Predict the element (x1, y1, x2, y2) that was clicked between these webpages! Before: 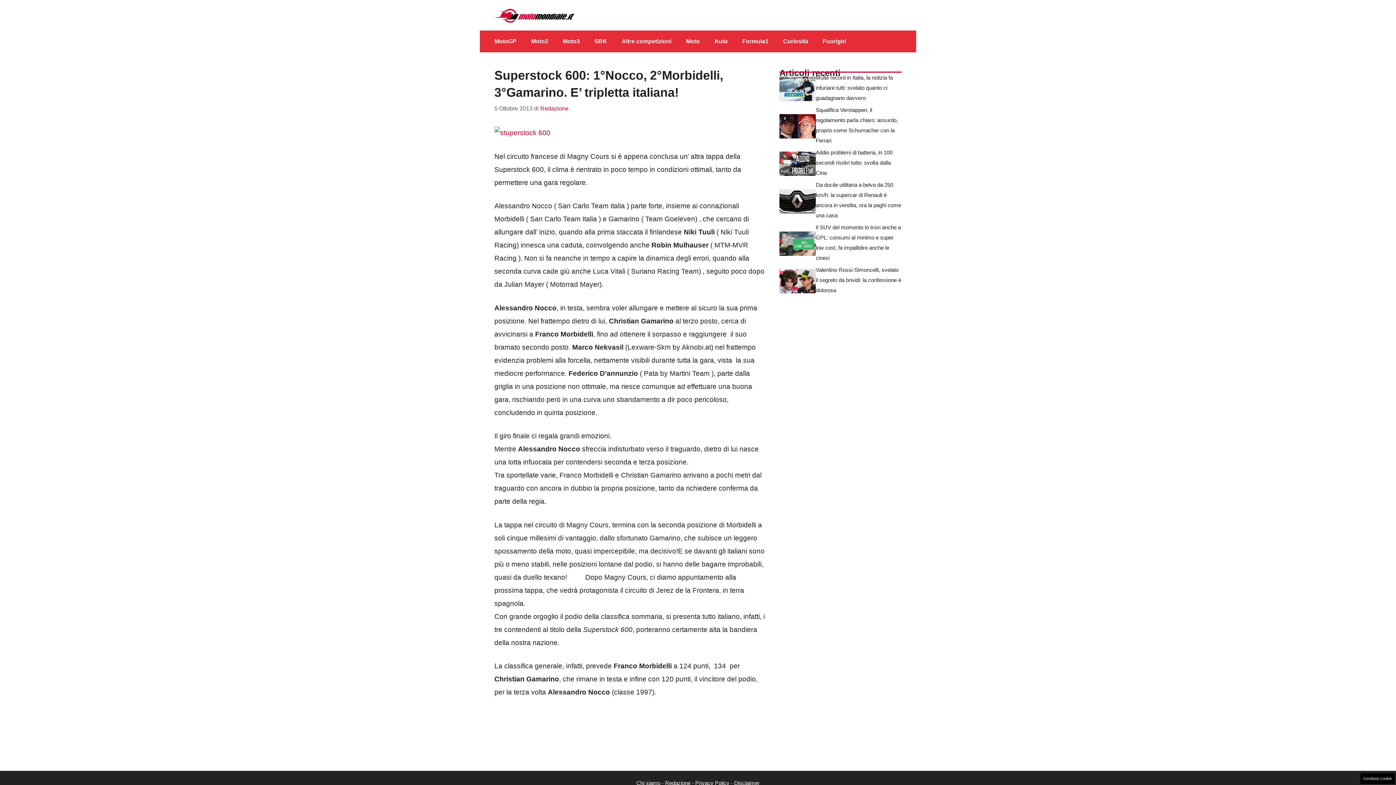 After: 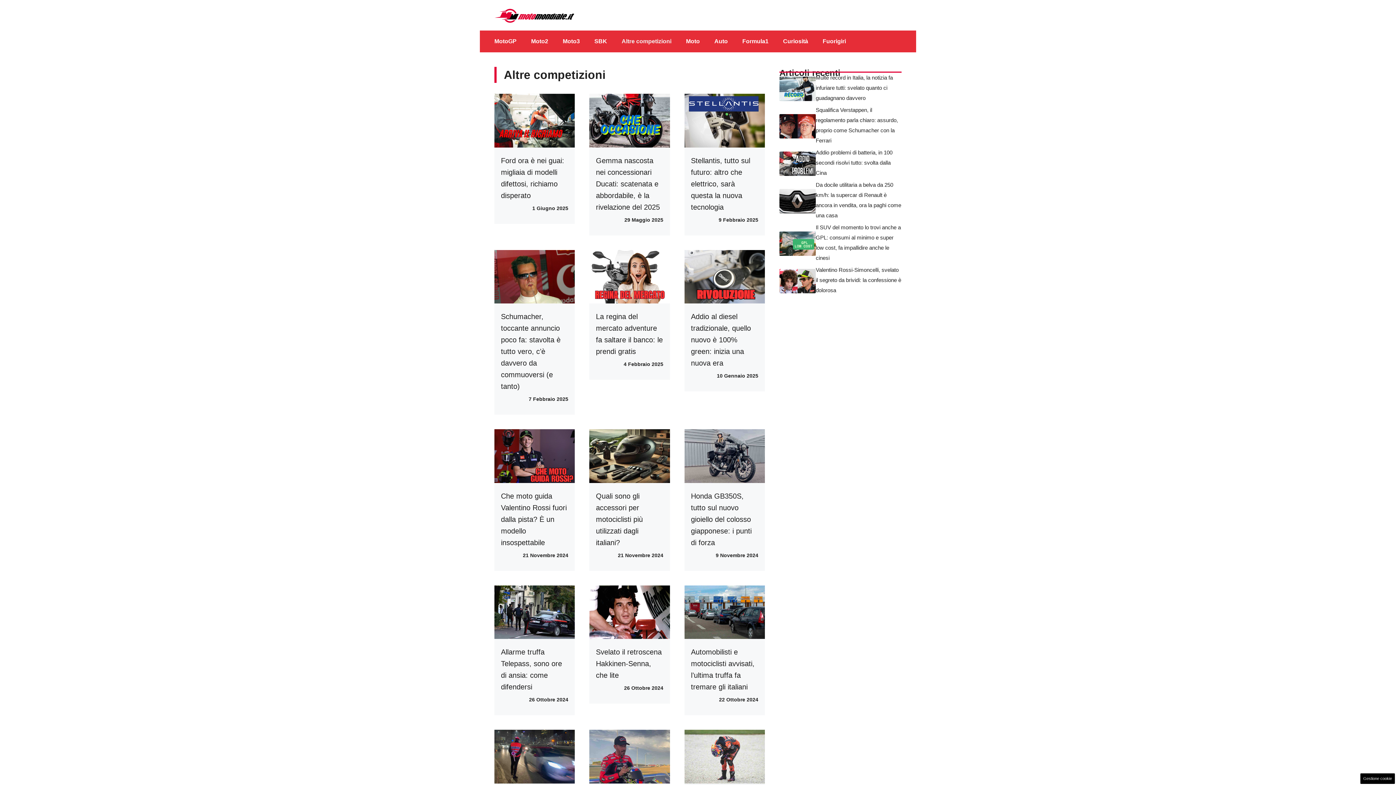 Action: label: Altre competizioni bbox: (614, 30, 678, 52)